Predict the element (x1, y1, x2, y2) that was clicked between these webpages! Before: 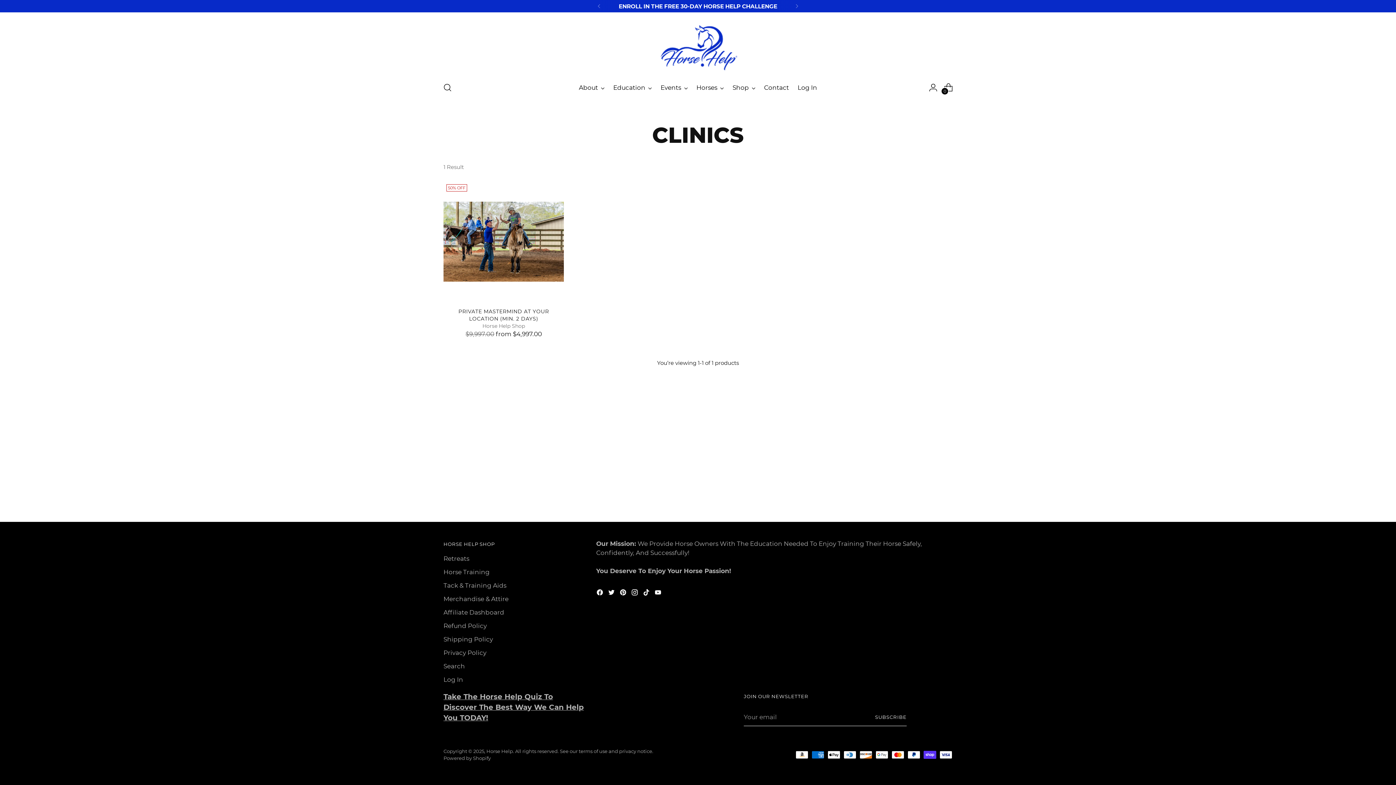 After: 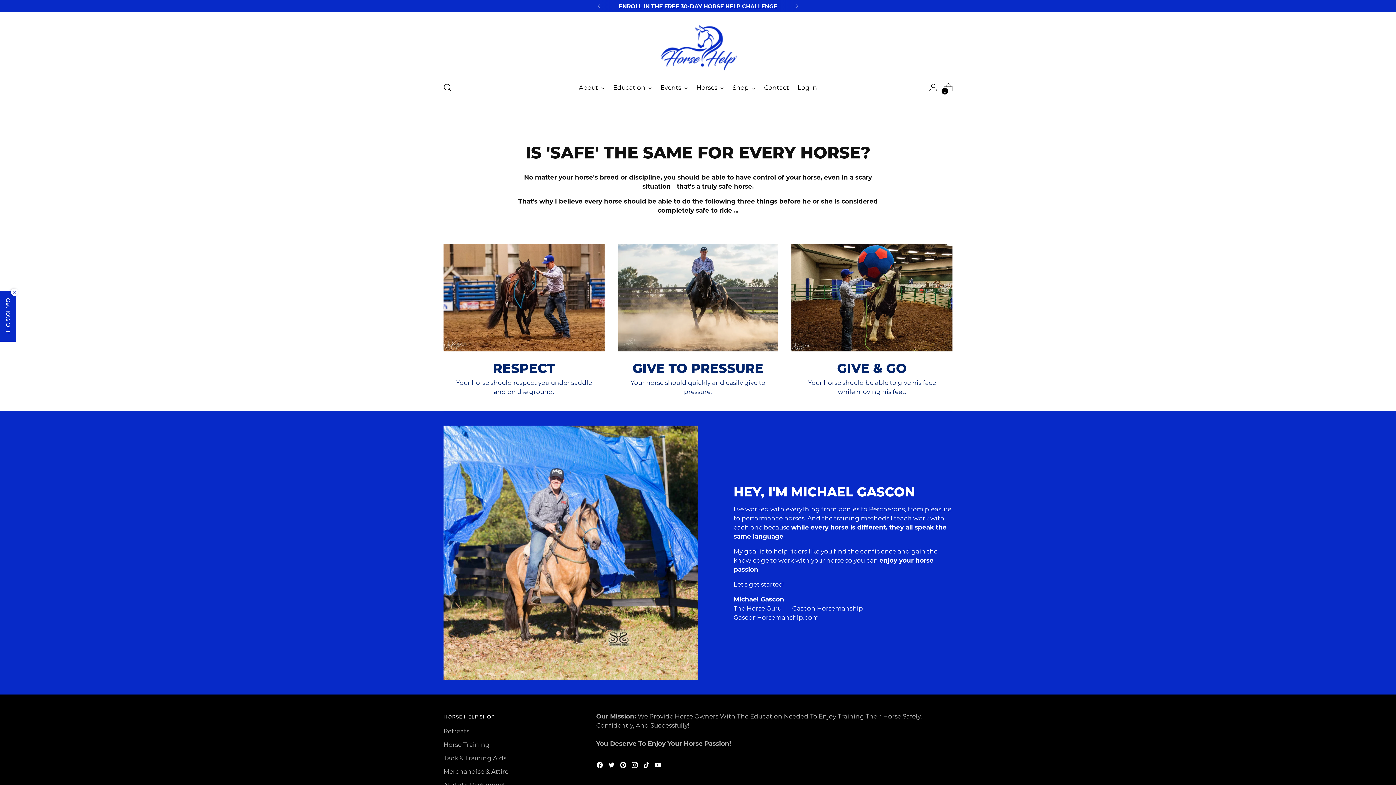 Action: label: Take The Horse Help Quiz To Discover The Best Way We Can Help You TODAY! bbox: (443, 692, 584, 722)